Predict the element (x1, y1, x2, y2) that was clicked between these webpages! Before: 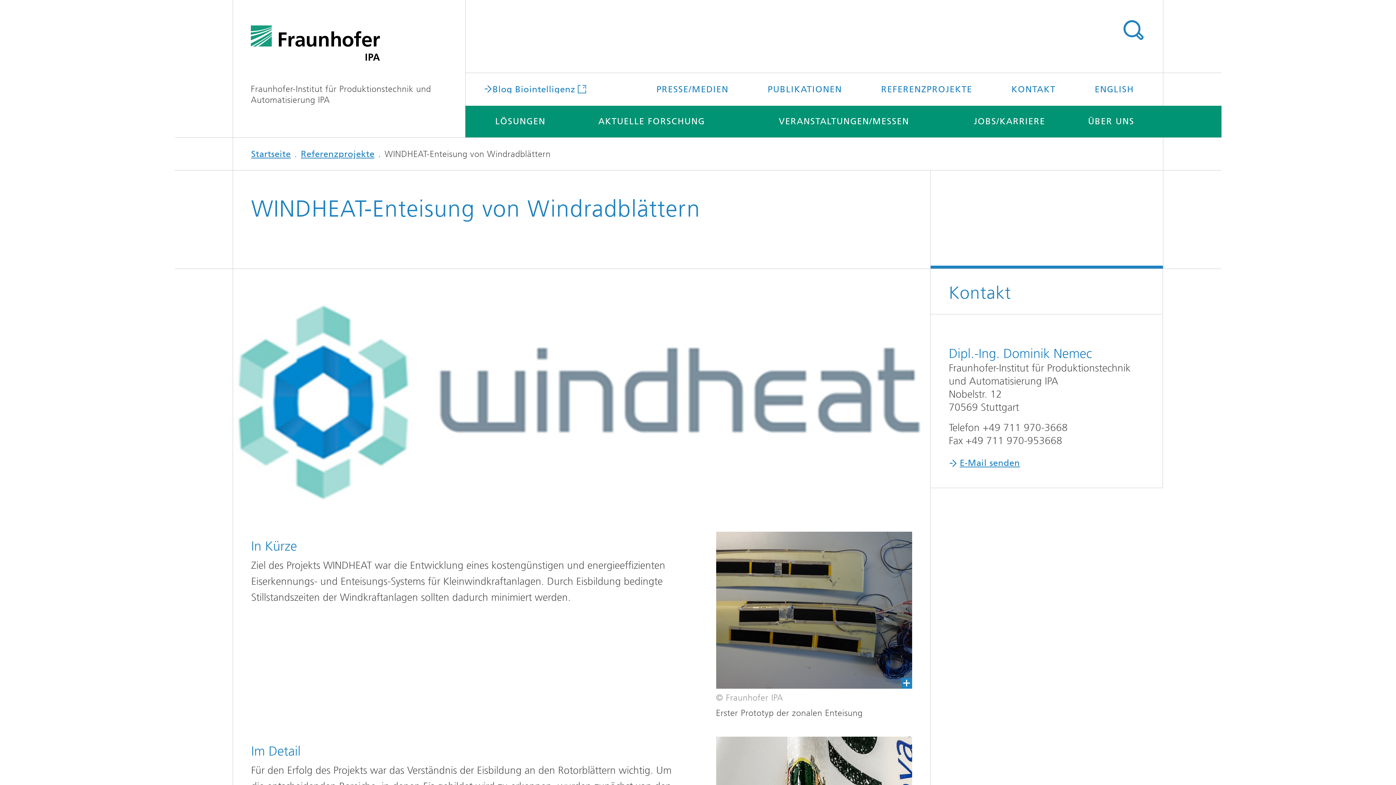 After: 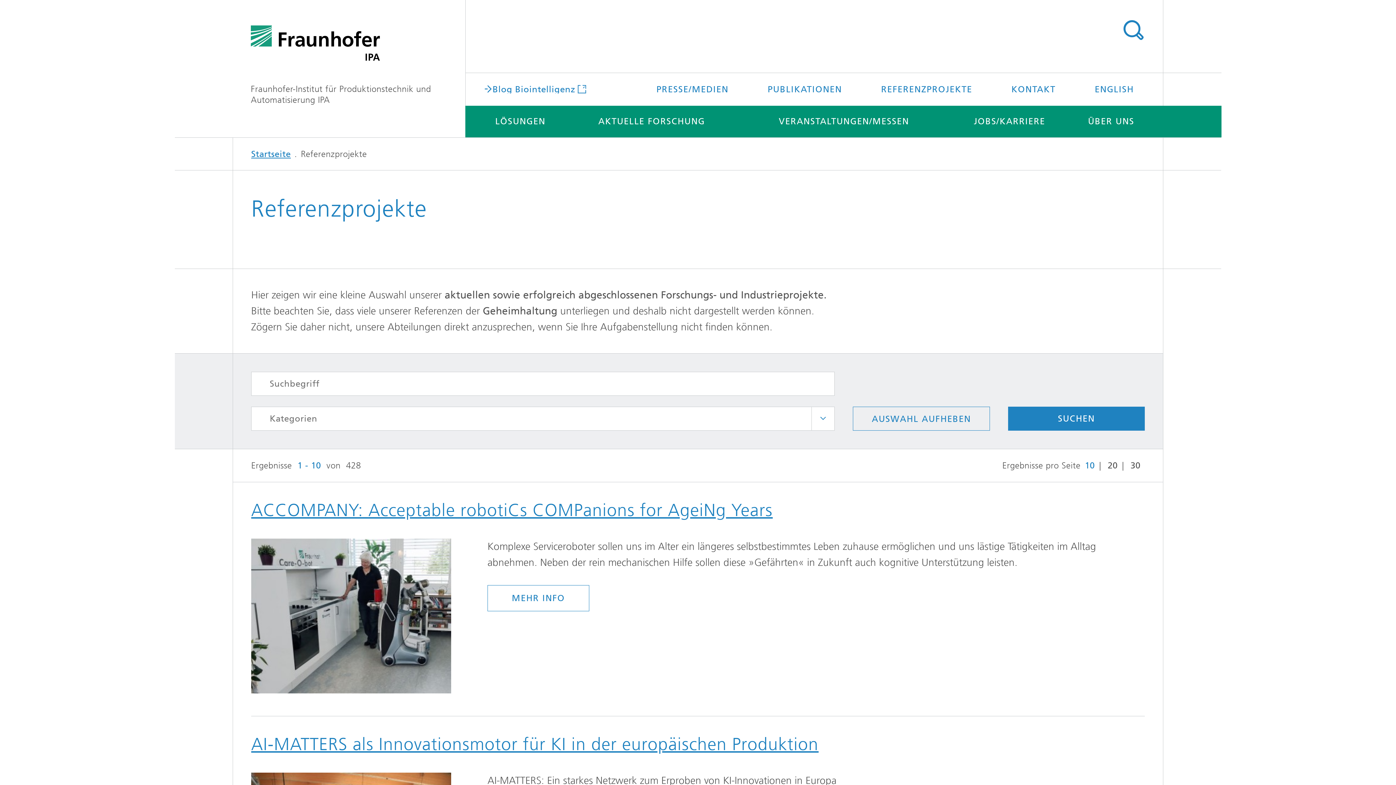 Action: bbox: (300, 149, 374, 159) label: Referenzprojekte